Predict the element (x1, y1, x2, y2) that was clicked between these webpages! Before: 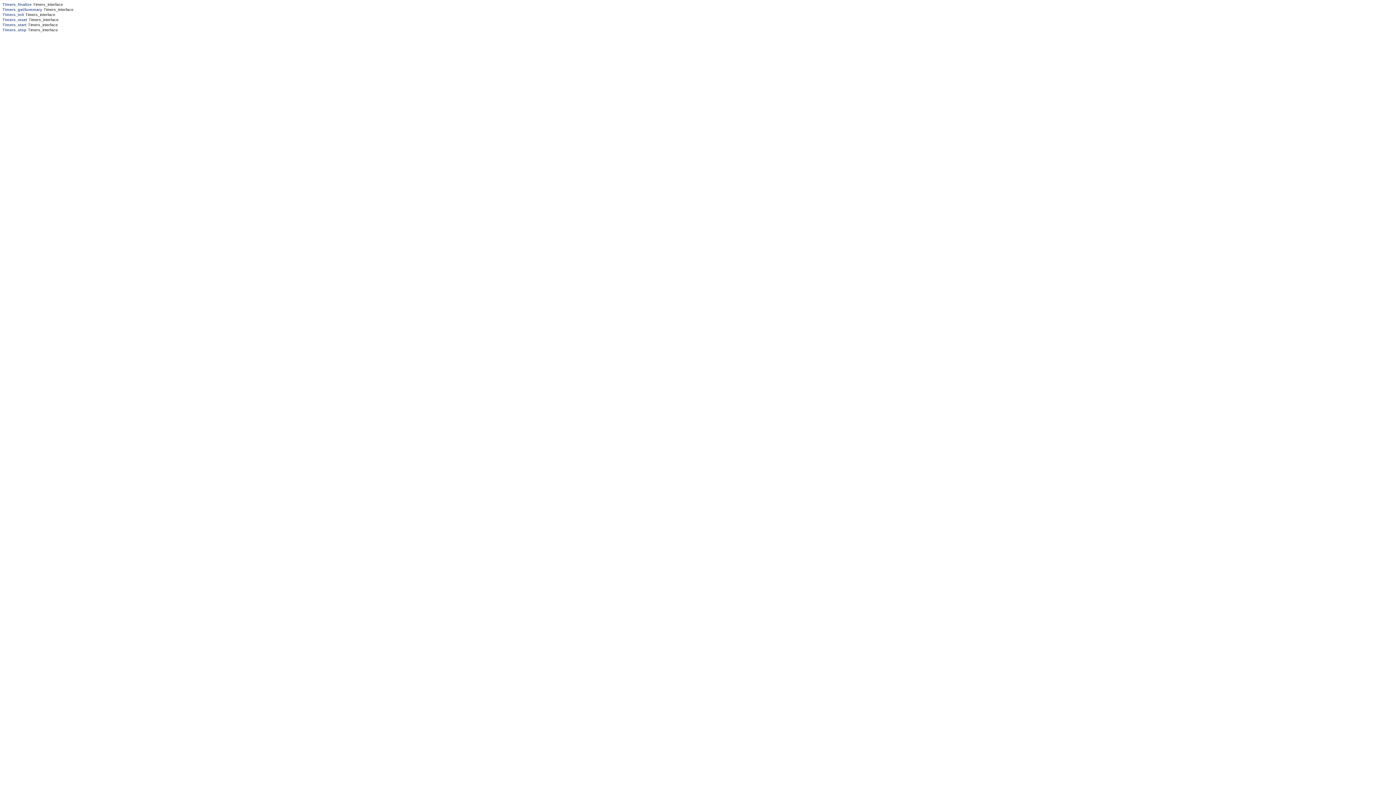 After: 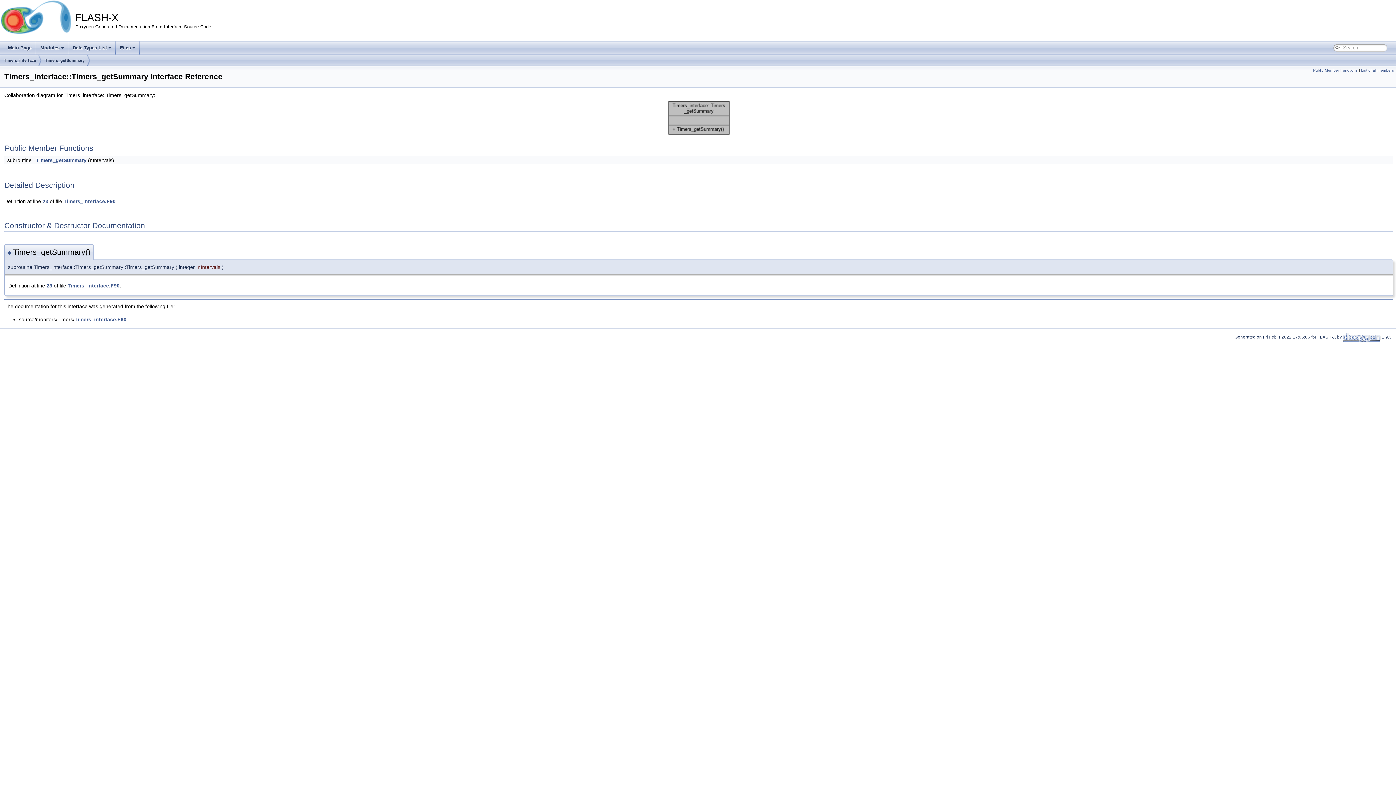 Action: label: Timers_getSummary bbox: (2, 7, 42, 11)